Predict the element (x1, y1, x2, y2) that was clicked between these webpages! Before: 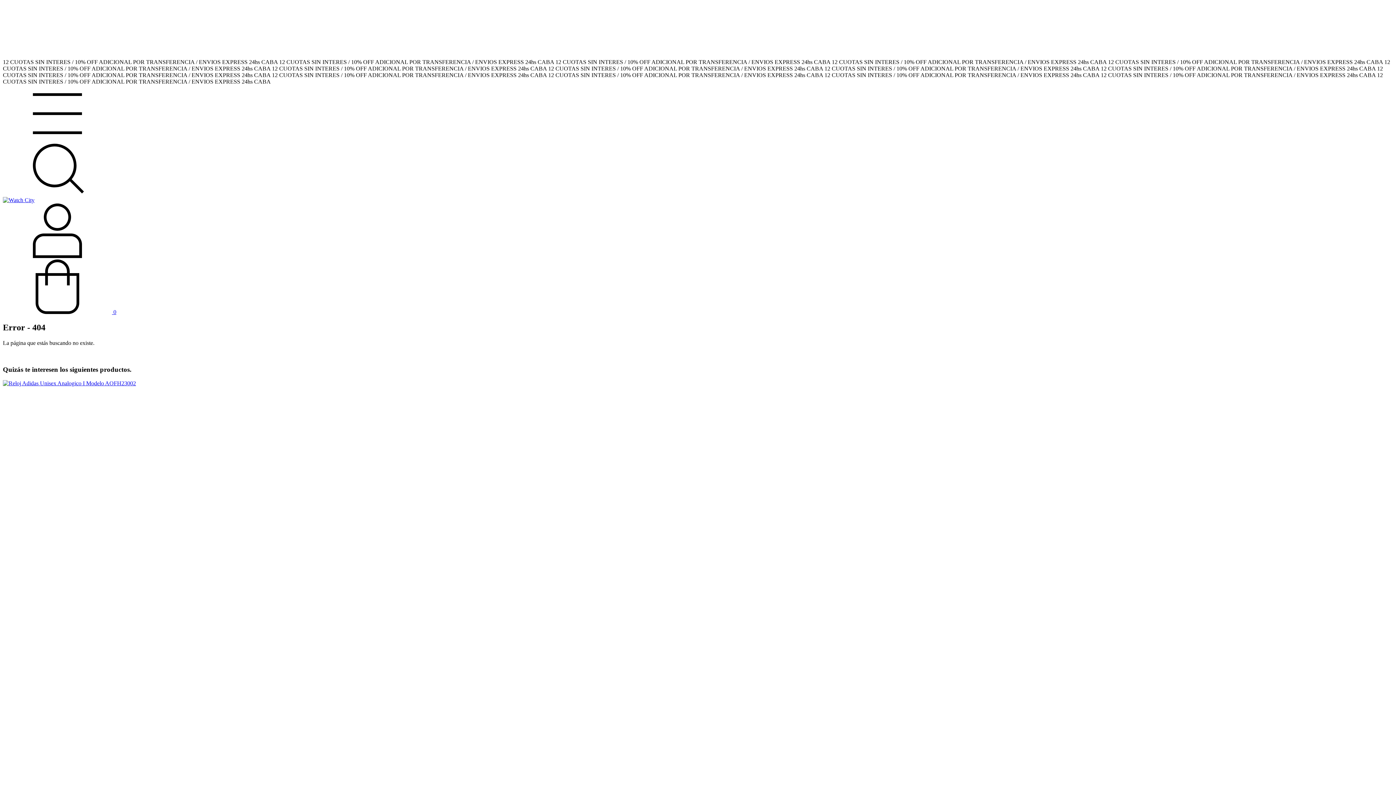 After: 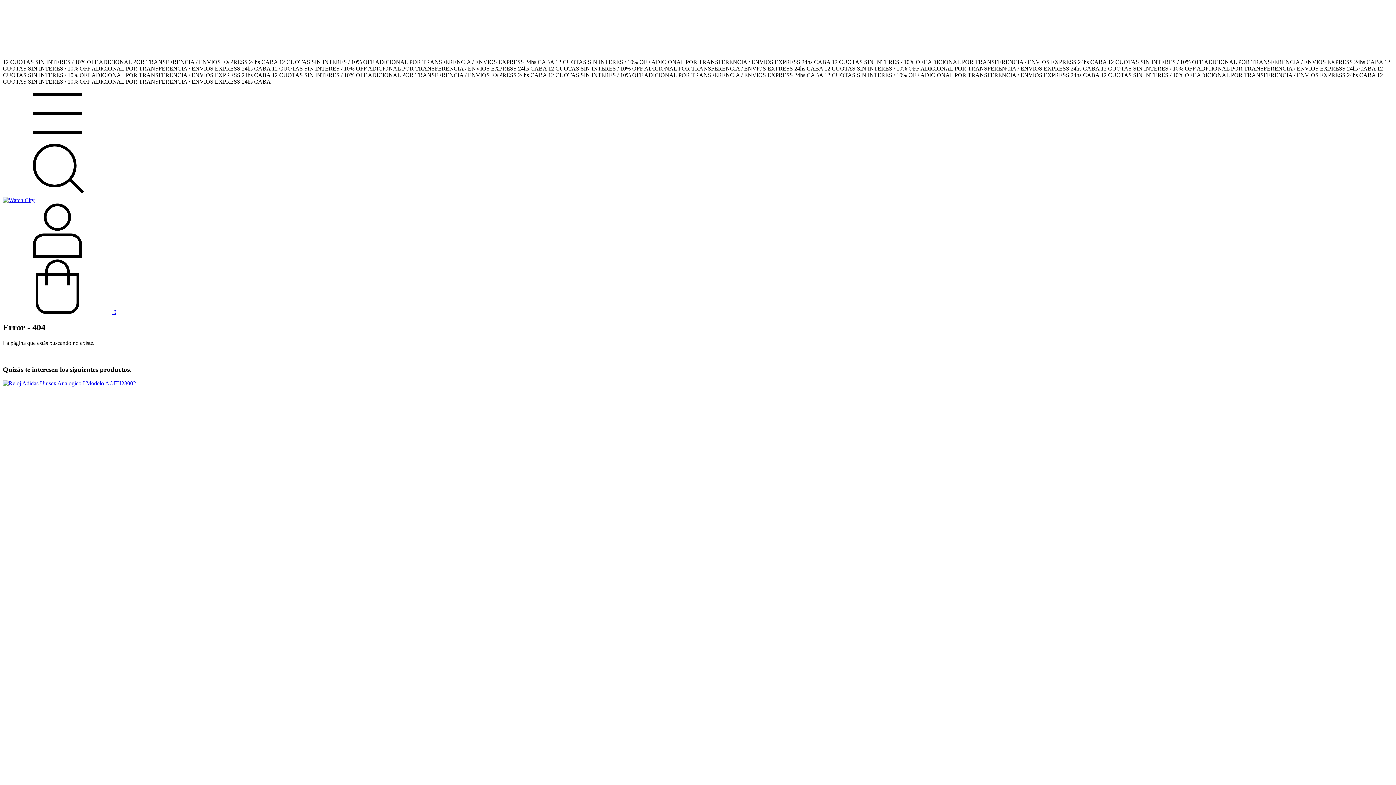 Action: bbox: (2, 309, 116, 315) label:  0